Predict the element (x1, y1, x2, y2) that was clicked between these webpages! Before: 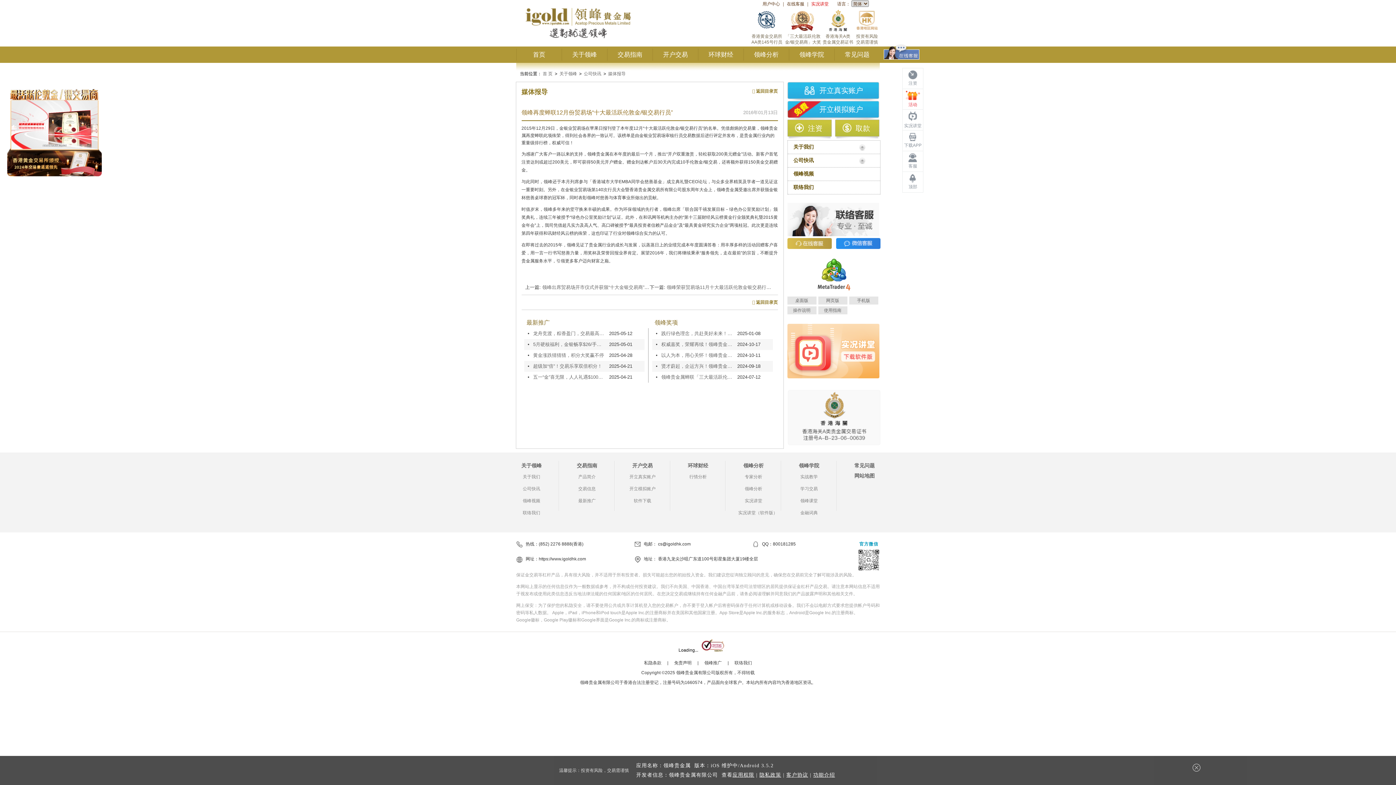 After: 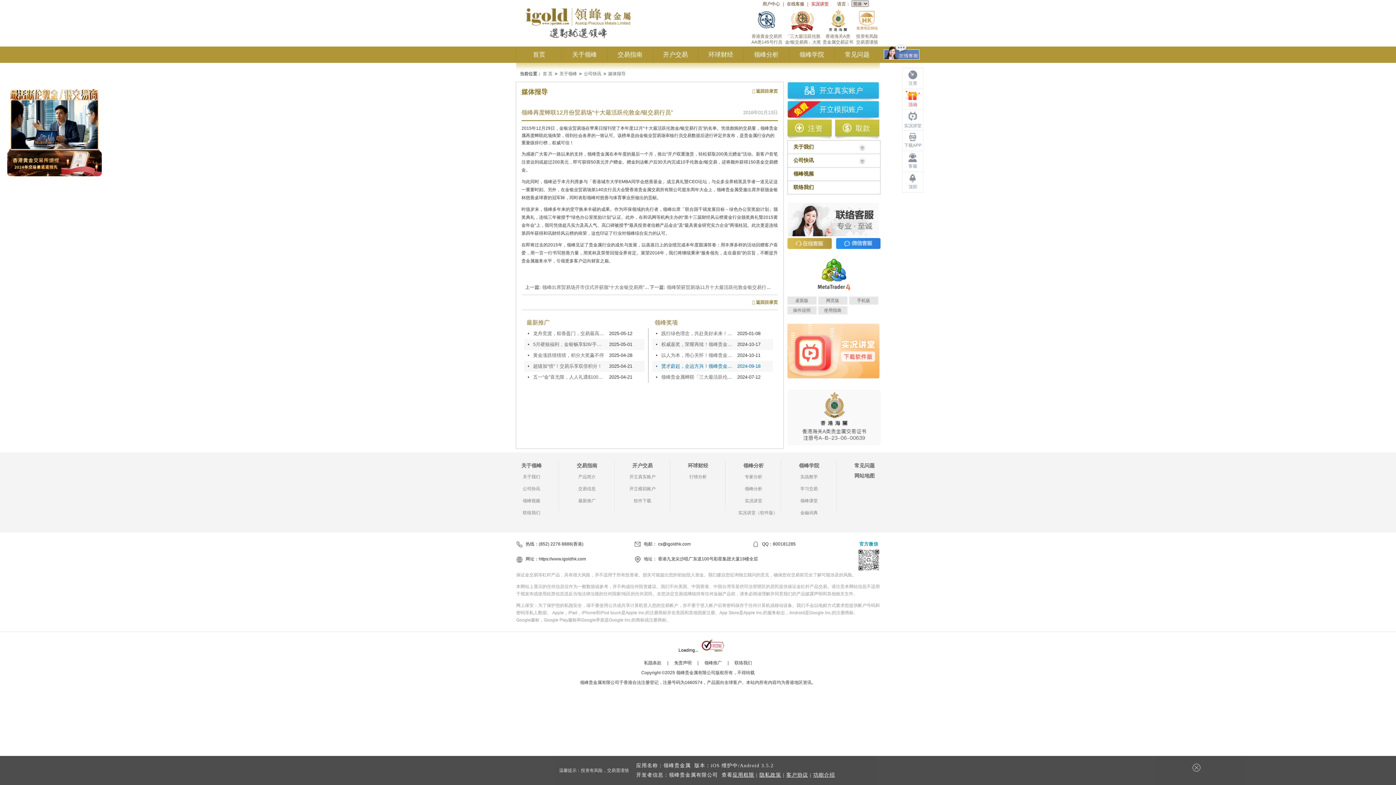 Action: label: 贤才蔚起，企运方兴！领峰贵金属喜获ERB「人才企业」荣衔 bbox: (661, 361, 733, 371)